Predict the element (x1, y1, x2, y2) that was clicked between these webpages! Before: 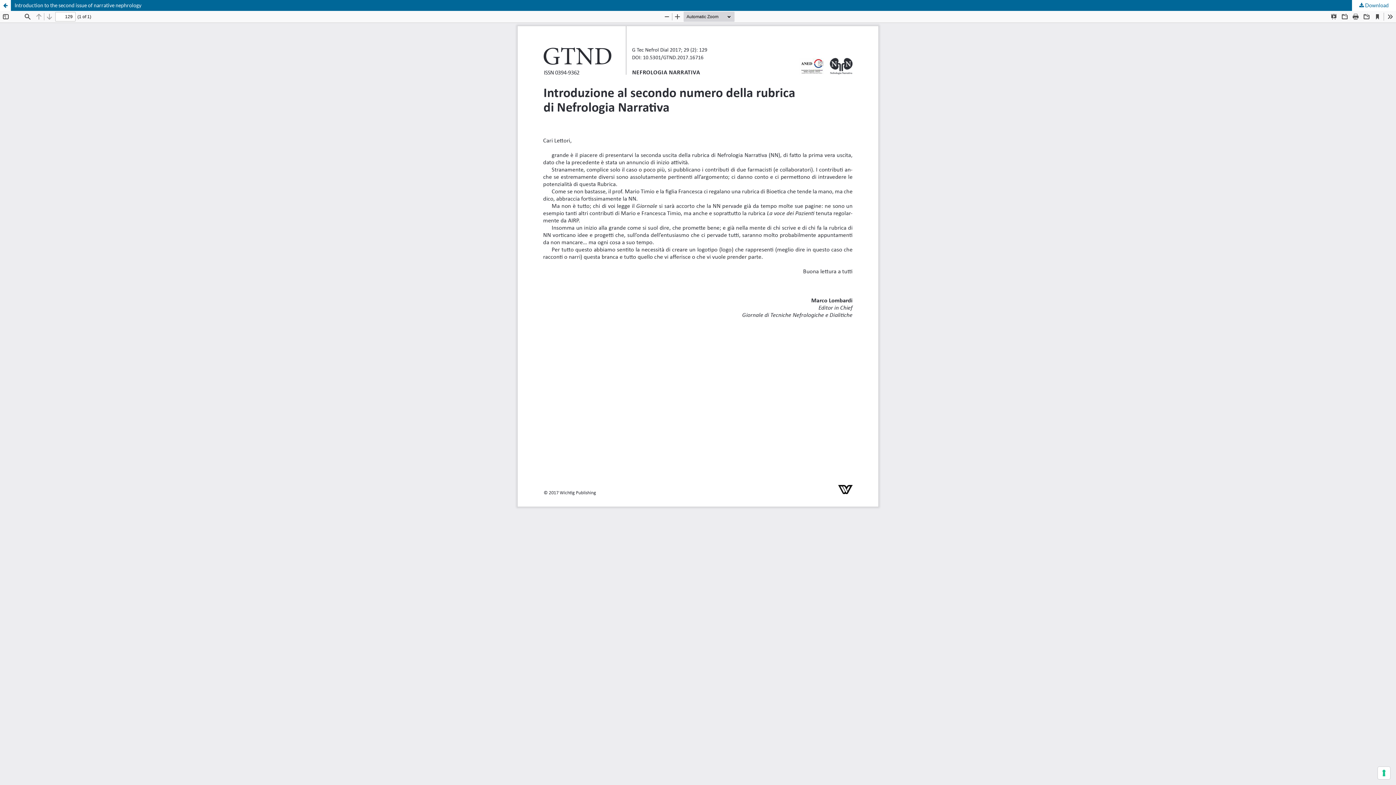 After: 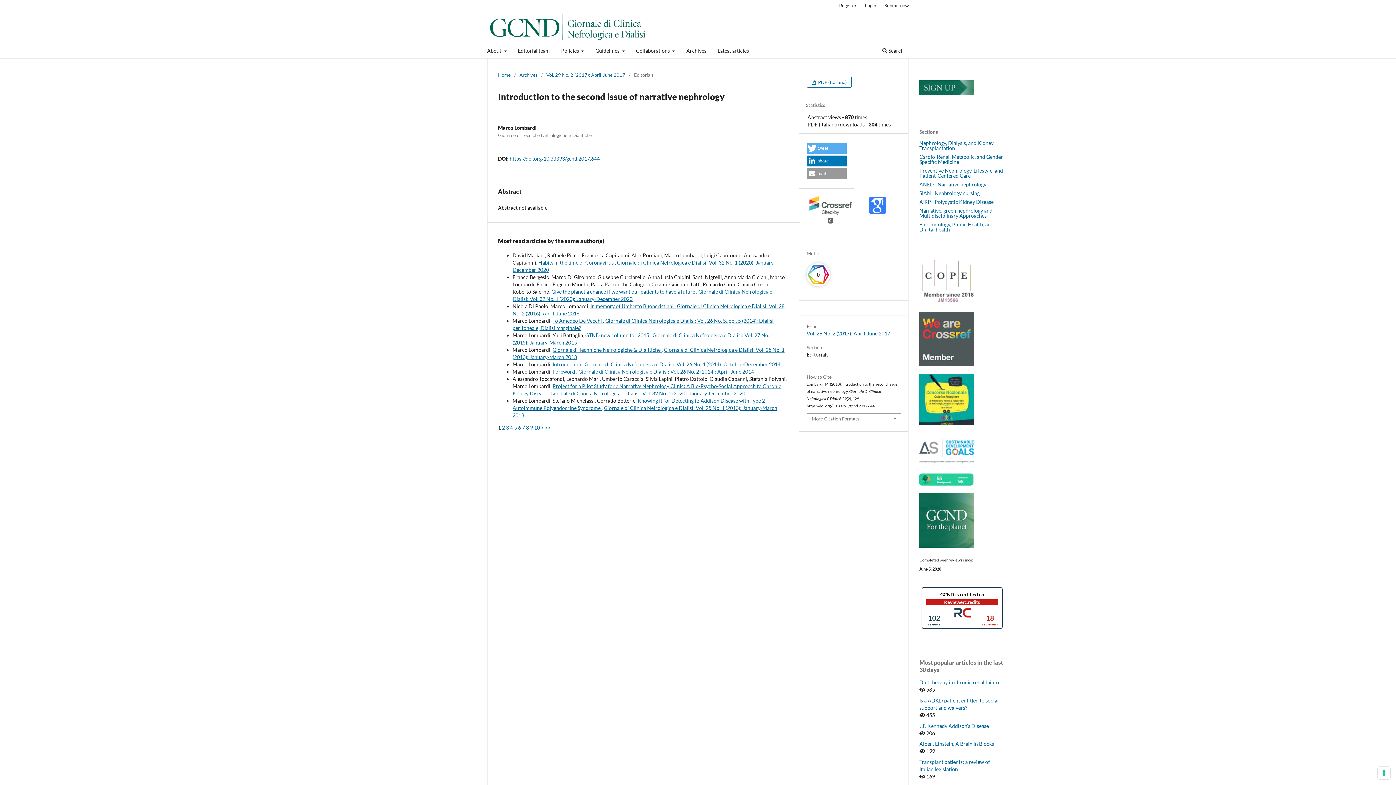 Action: bbox: (0, 0, 10, 10) label: Return to Article Details